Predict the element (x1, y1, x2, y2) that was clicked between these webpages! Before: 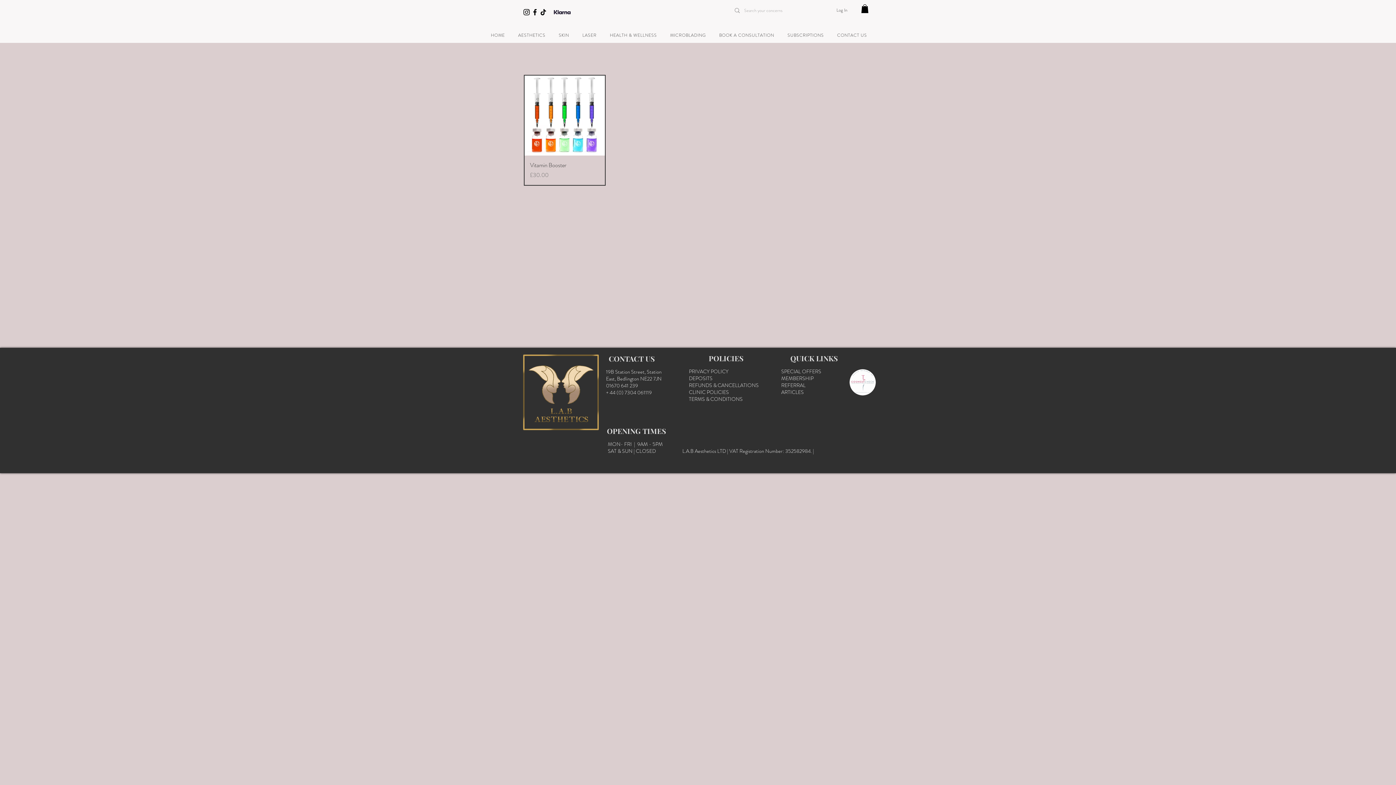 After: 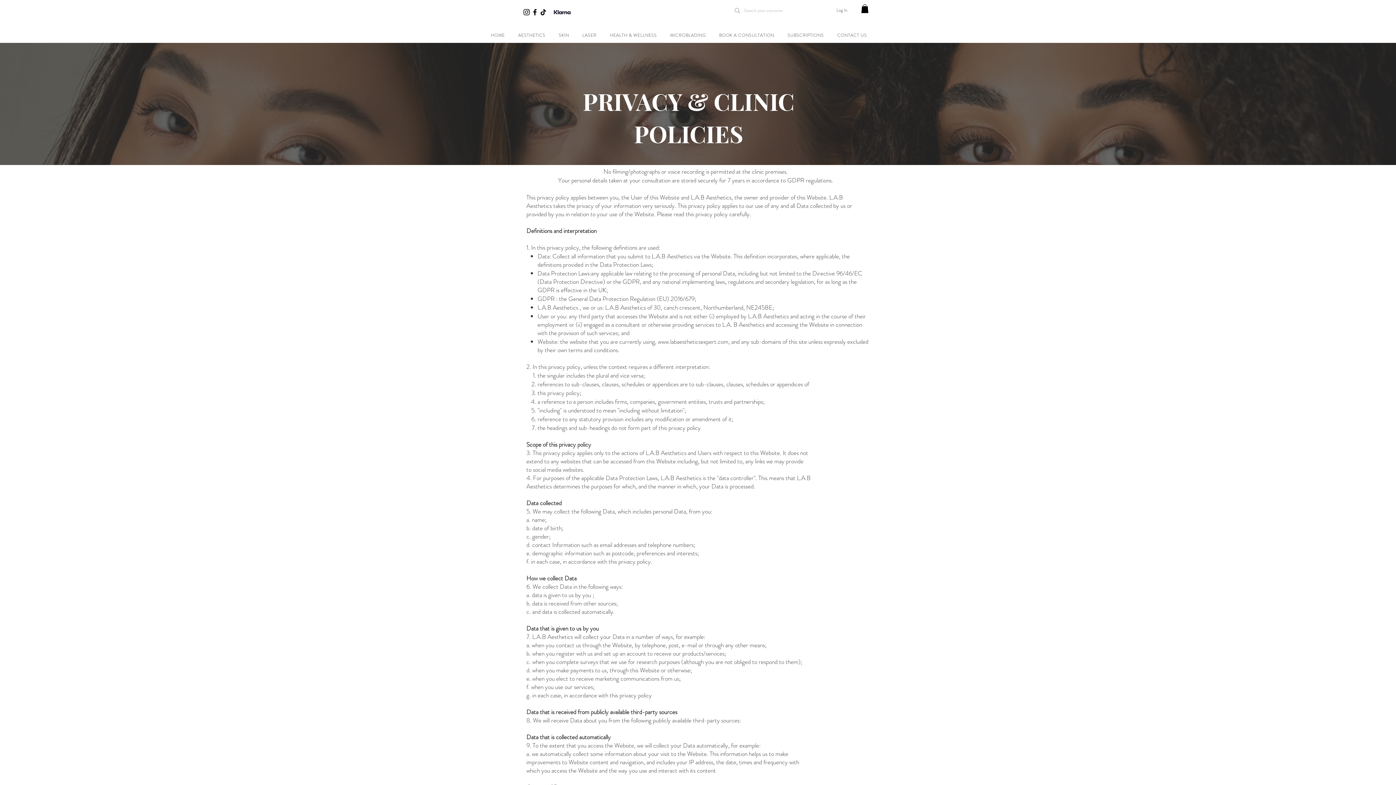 Action: label: PRIVACY POLICY bbox: (689, 367, 728, 375)